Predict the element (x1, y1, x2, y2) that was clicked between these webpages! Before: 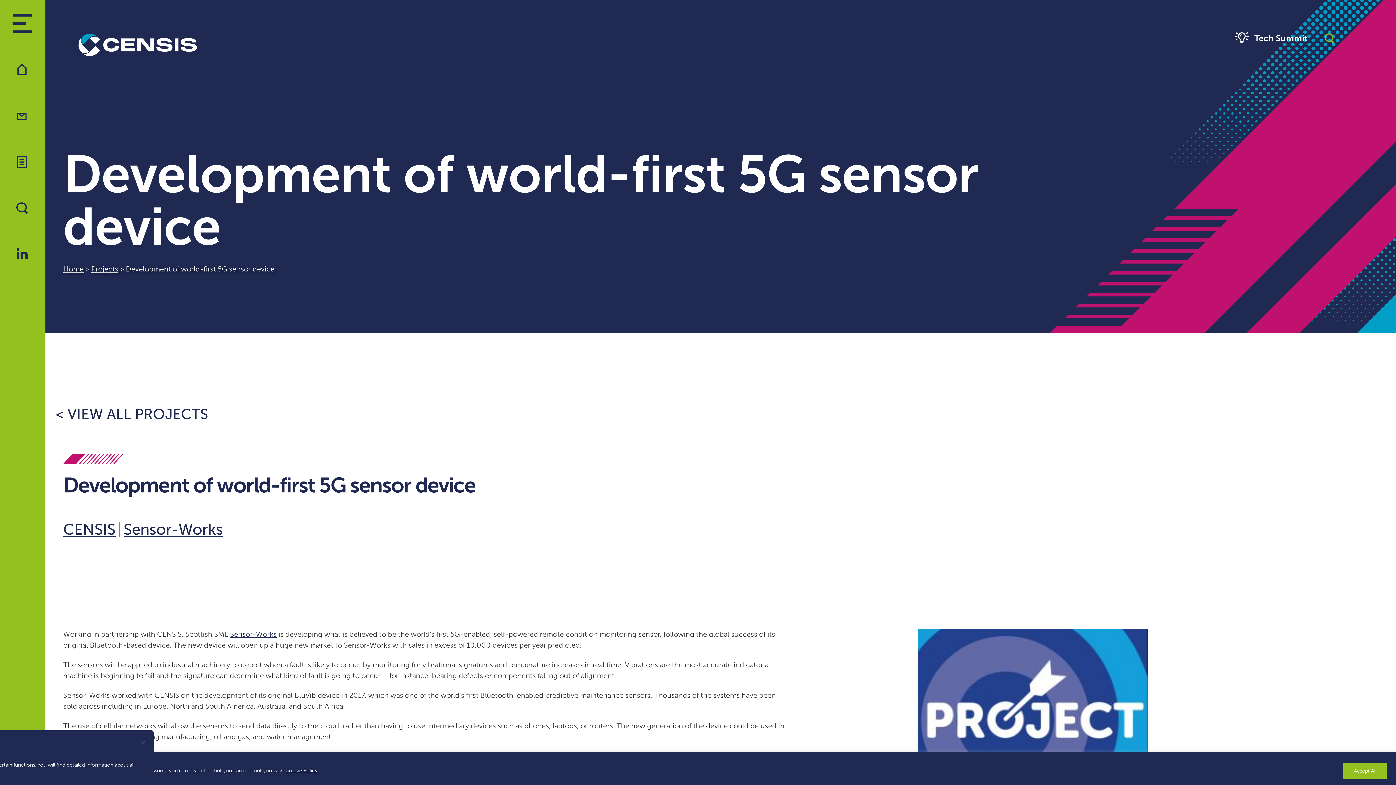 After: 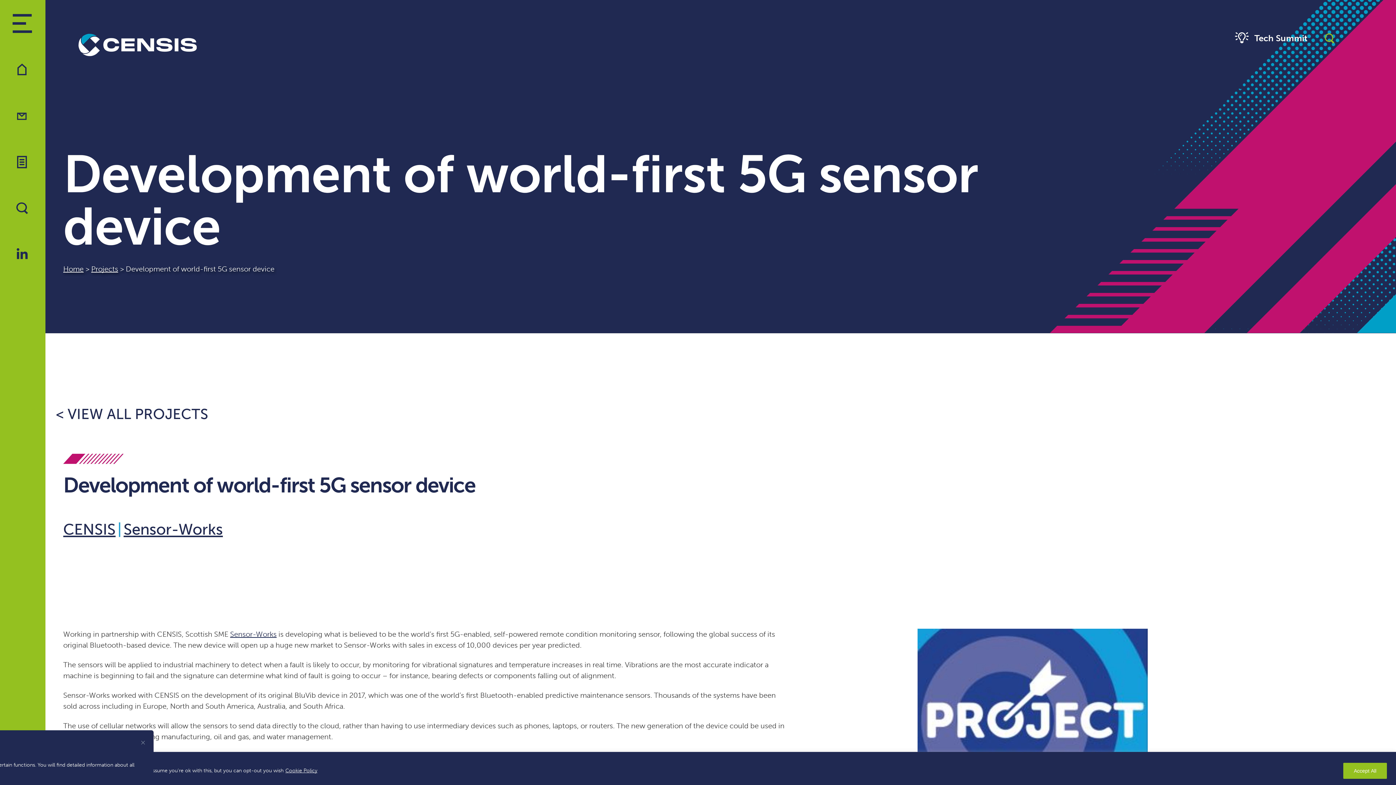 Action: bbox: (141, 741, 144, 744) label: [cky_preference_close_label]